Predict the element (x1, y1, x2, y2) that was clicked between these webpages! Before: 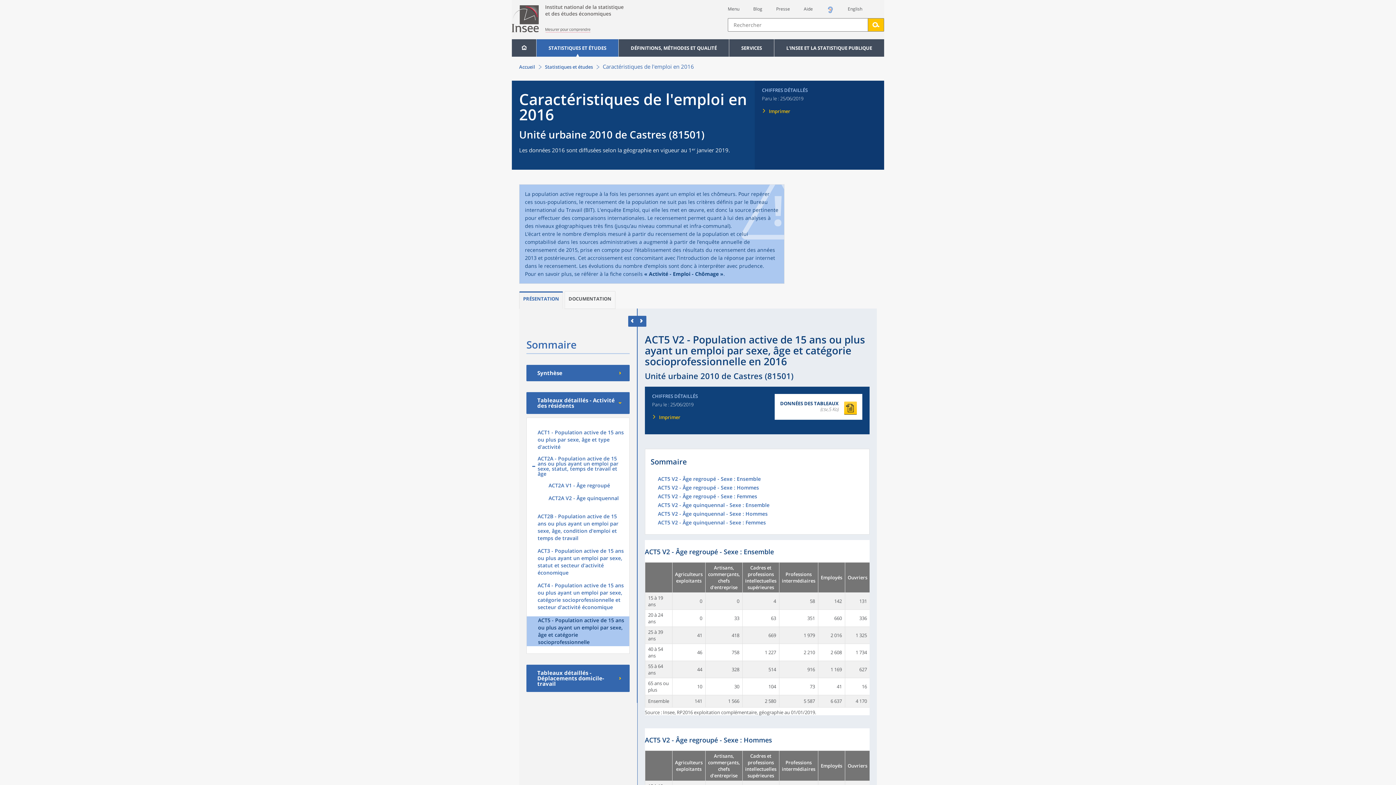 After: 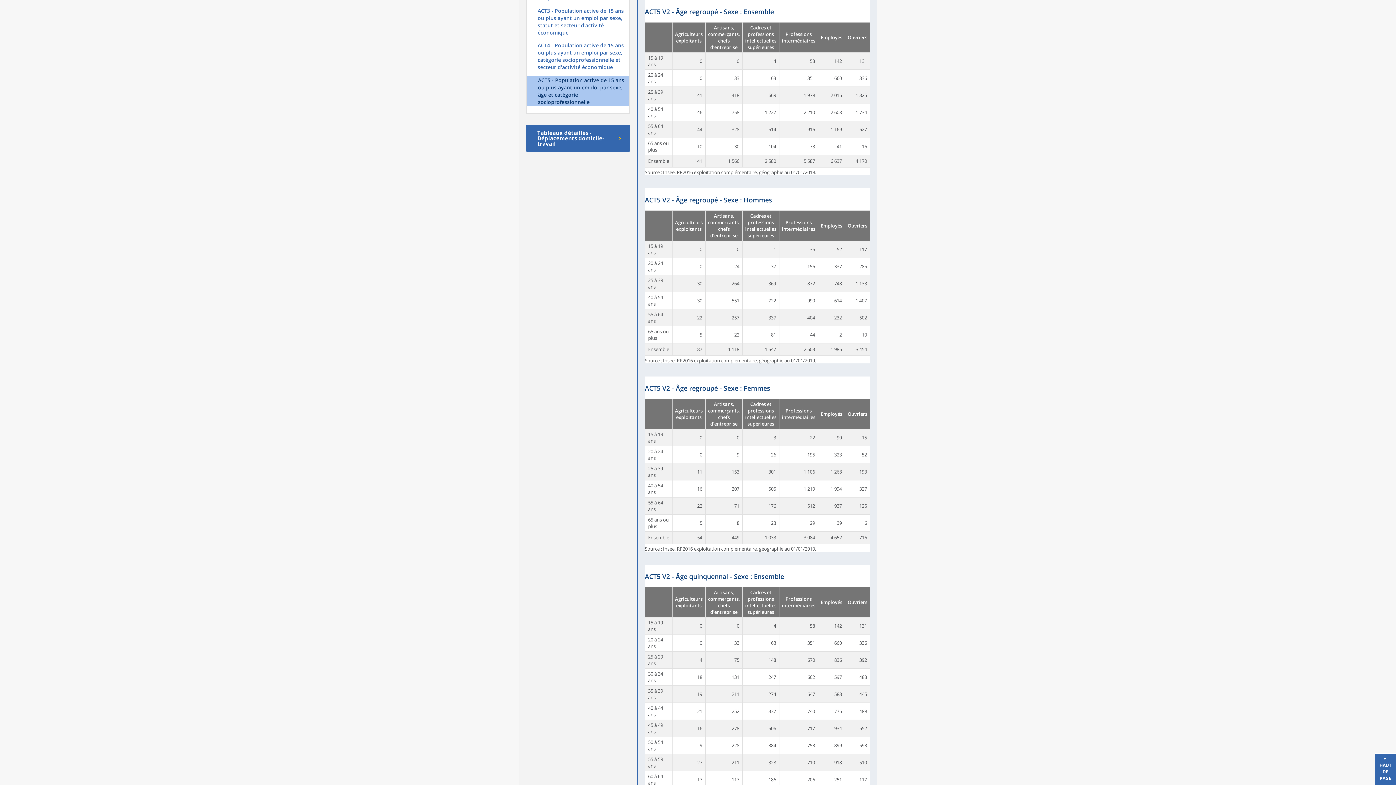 Action: bbox: (658, 476, 864, 485) label: ACT5 V2 - Âge regroupé - Sexe : Ensemble